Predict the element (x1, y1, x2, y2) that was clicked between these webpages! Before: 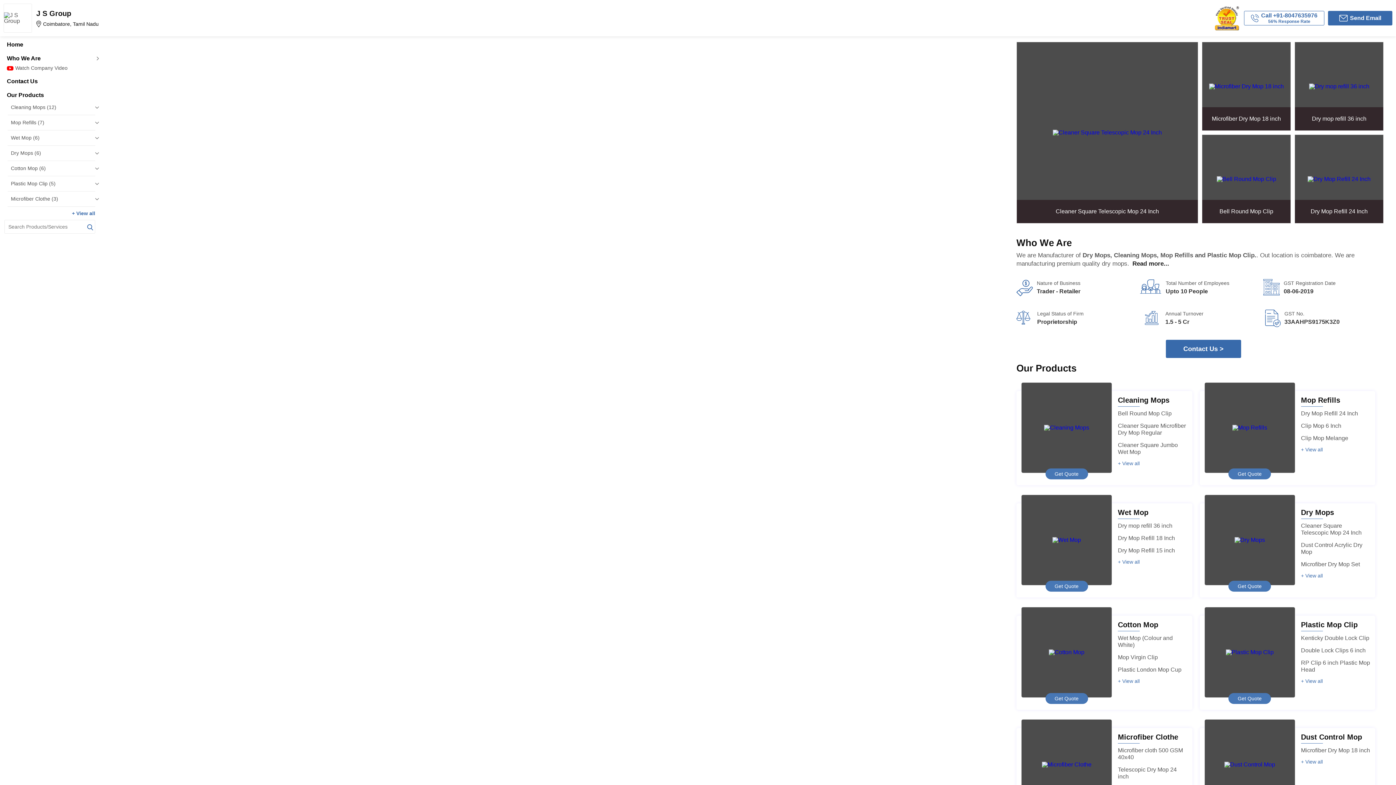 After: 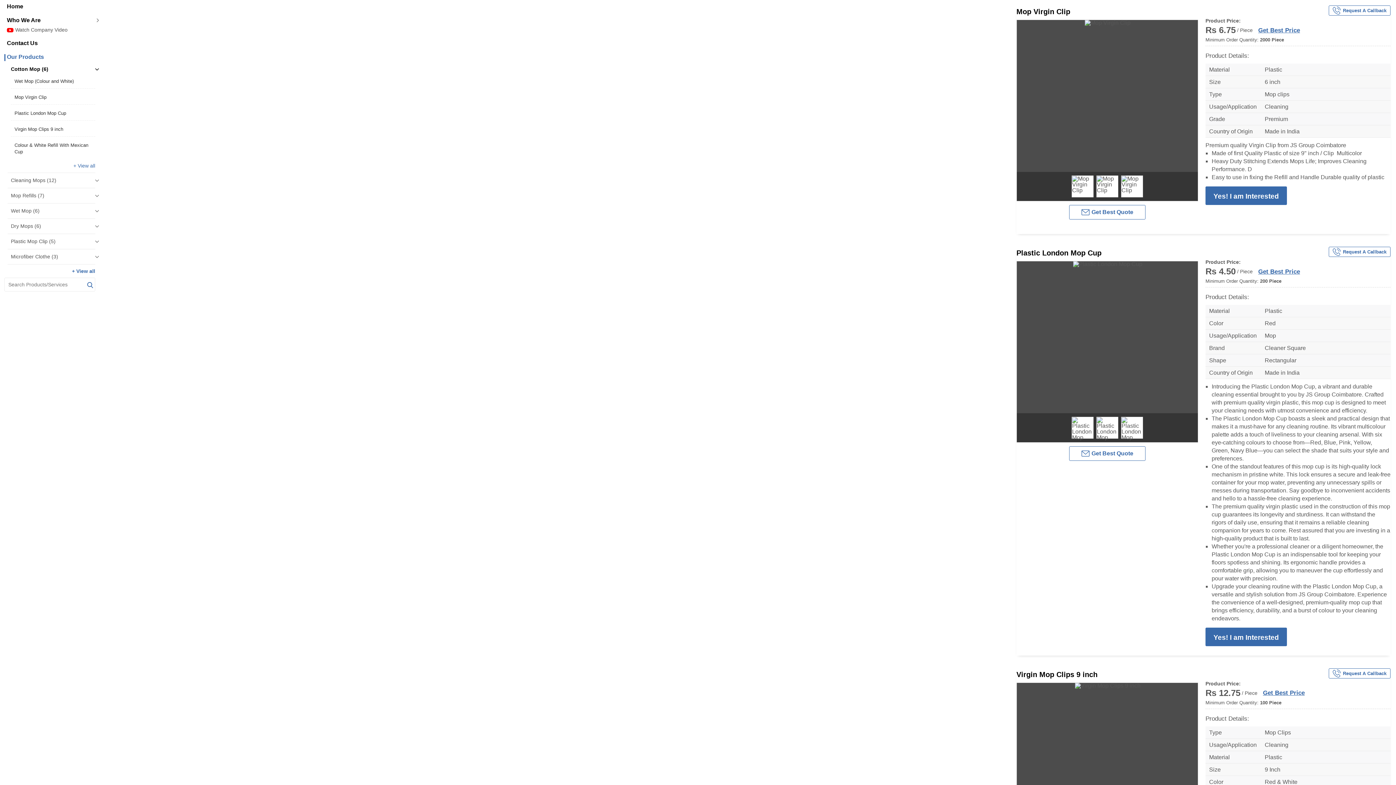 Action: label: Mop Virgin Clip bbox: (1118, 654, 1158, 660)